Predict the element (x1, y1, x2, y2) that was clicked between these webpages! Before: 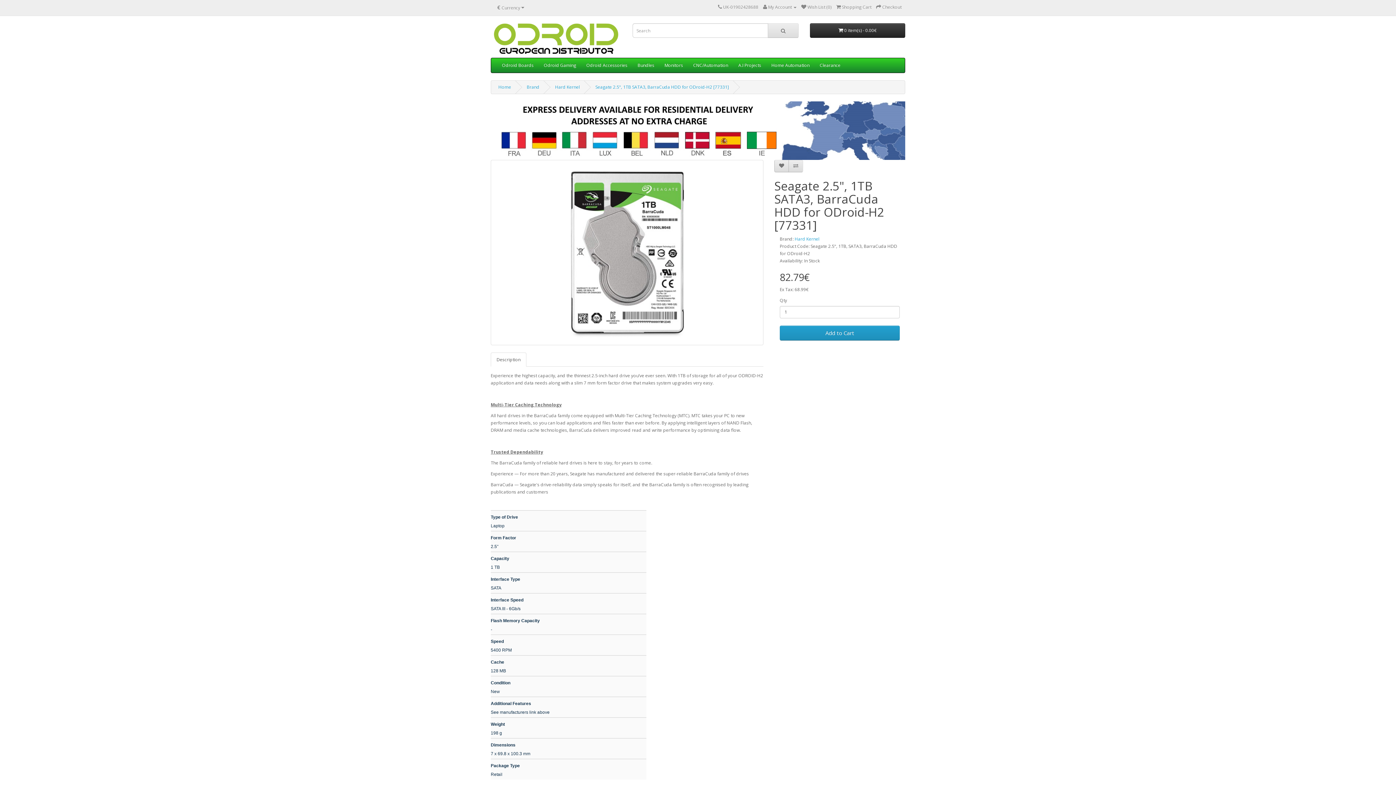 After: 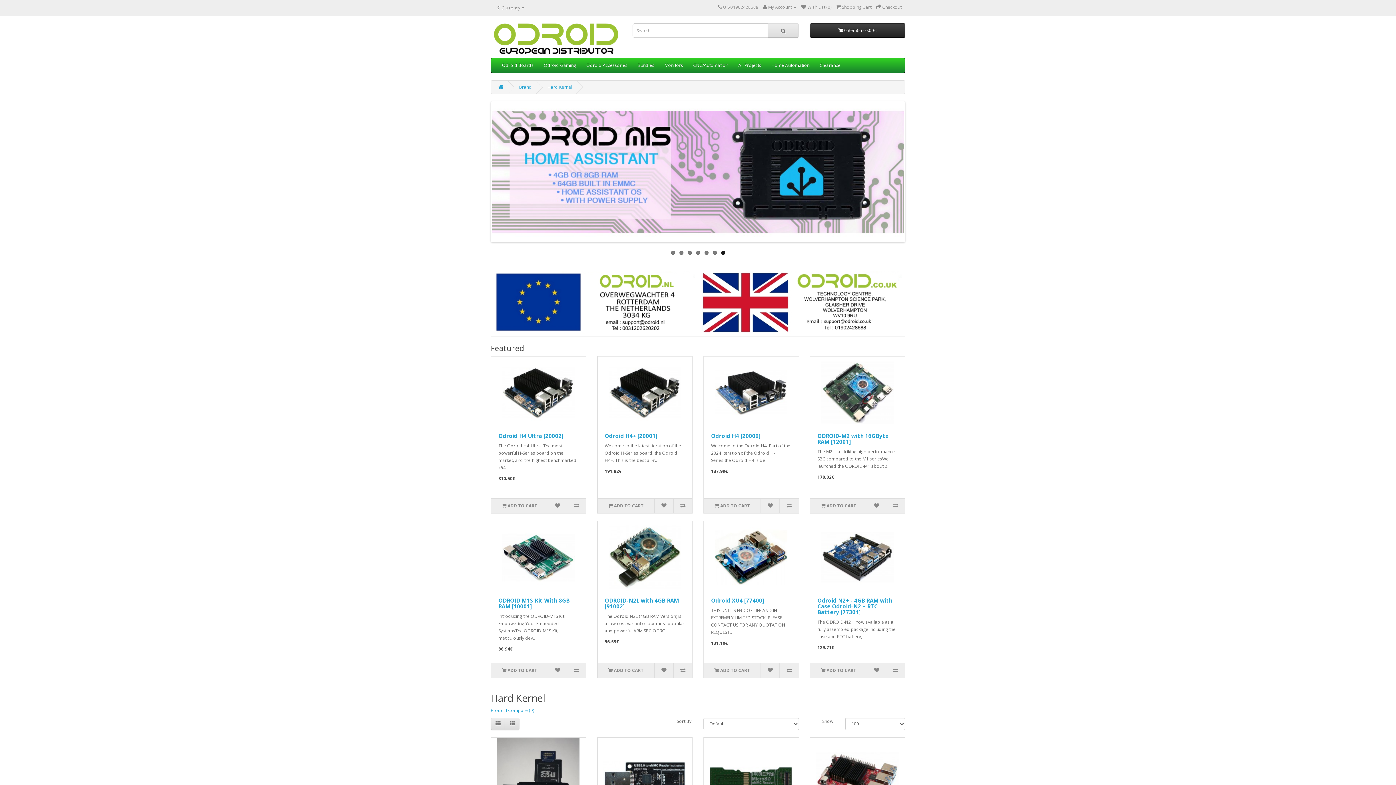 Action: label: Hard Kernel bbox: (555, 83, 580, 90)